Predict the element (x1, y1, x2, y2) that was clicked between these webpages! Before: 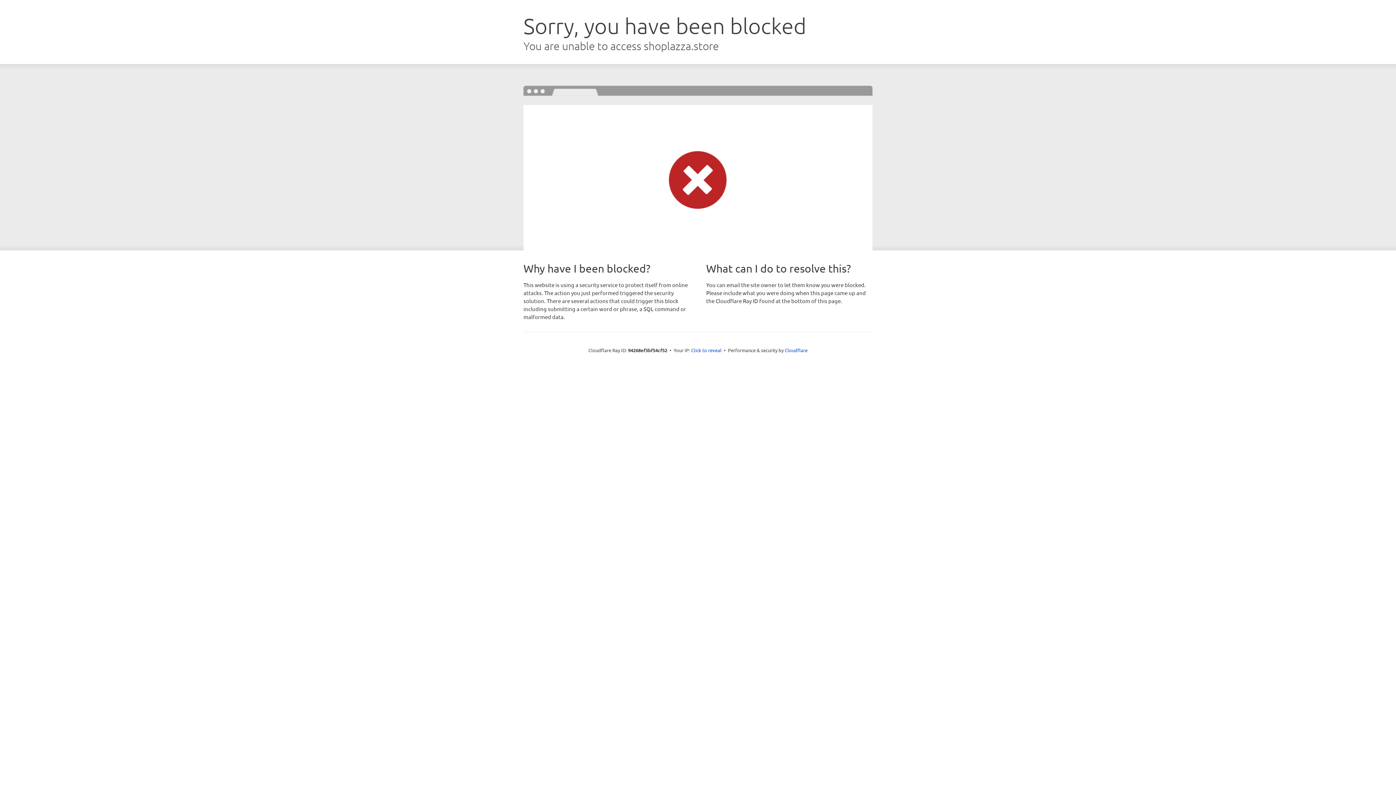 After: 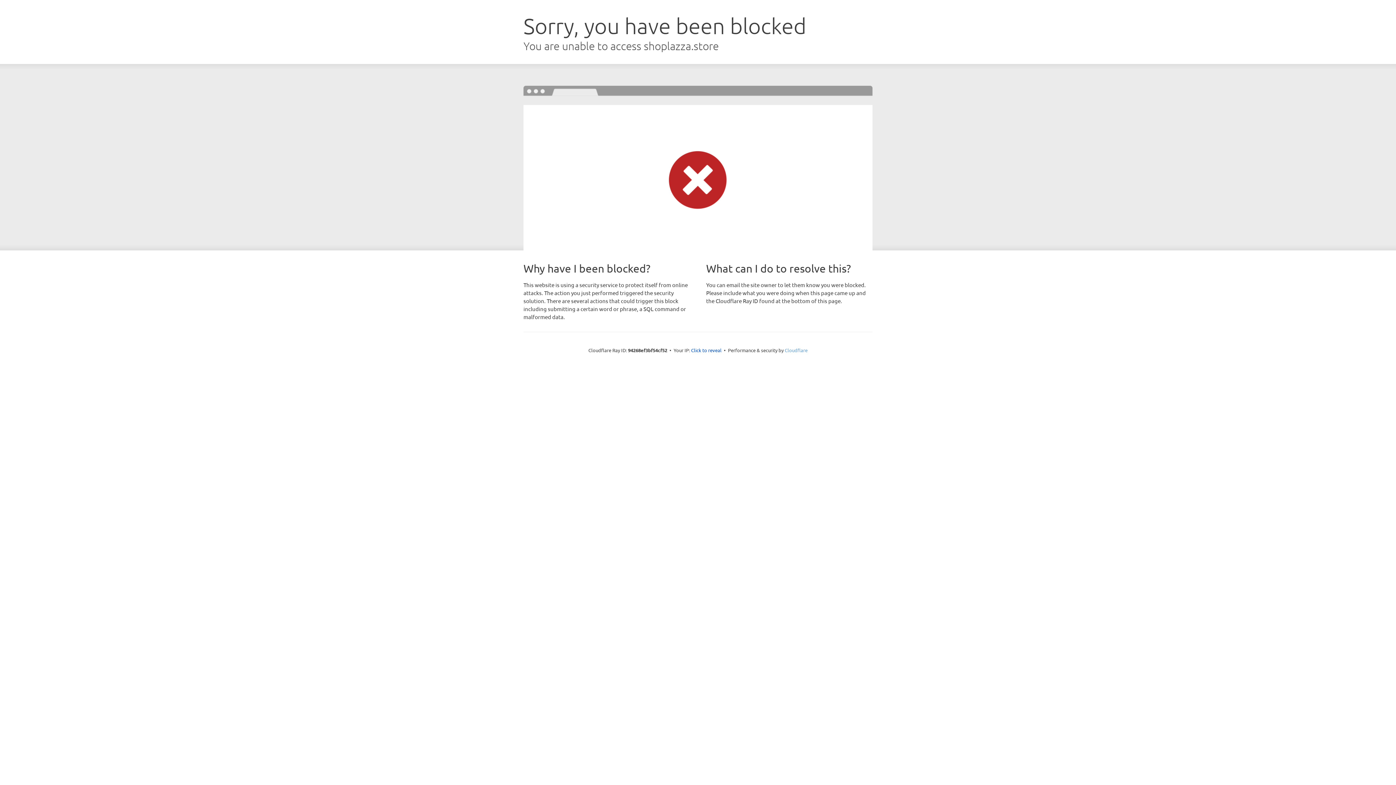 Action: bbox: (784, 347, 807, 353) label: Cloudflare